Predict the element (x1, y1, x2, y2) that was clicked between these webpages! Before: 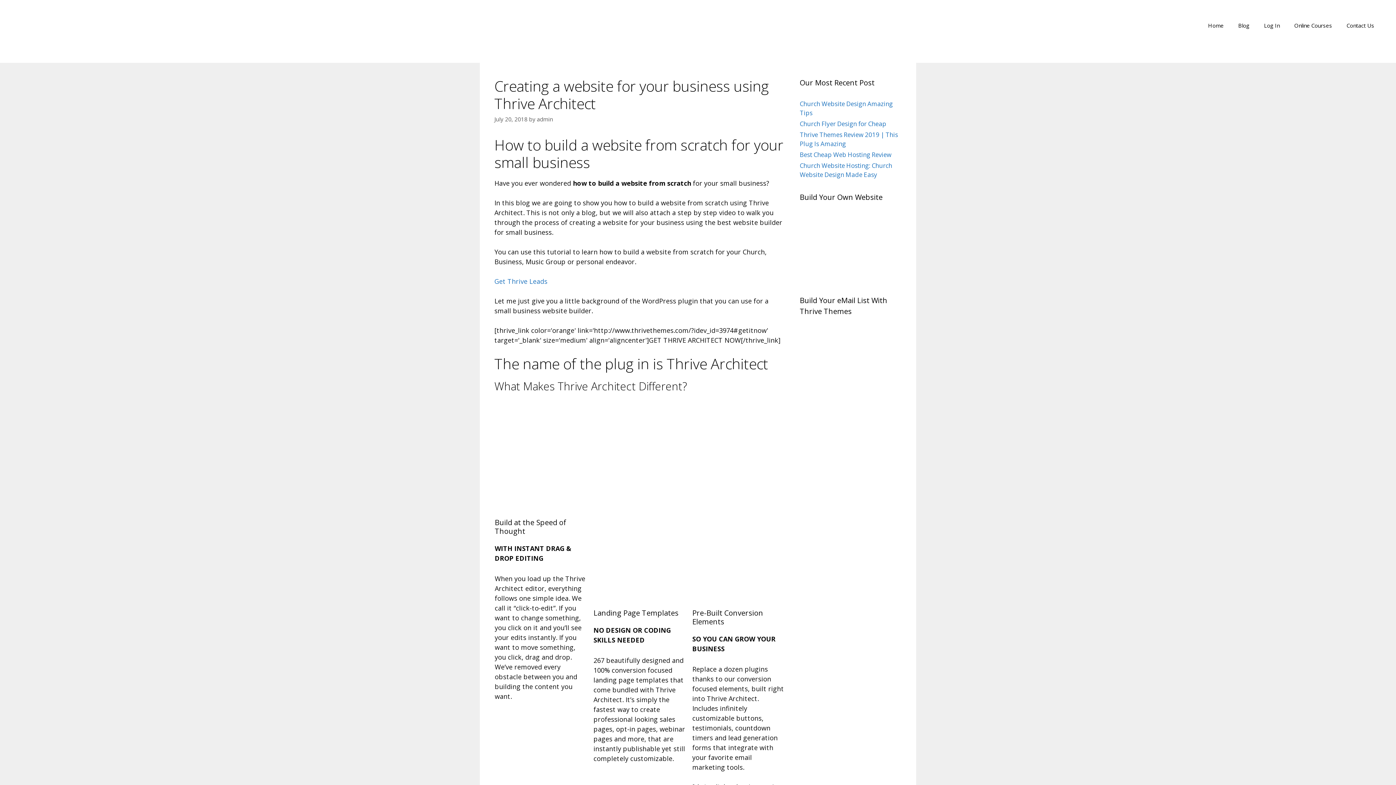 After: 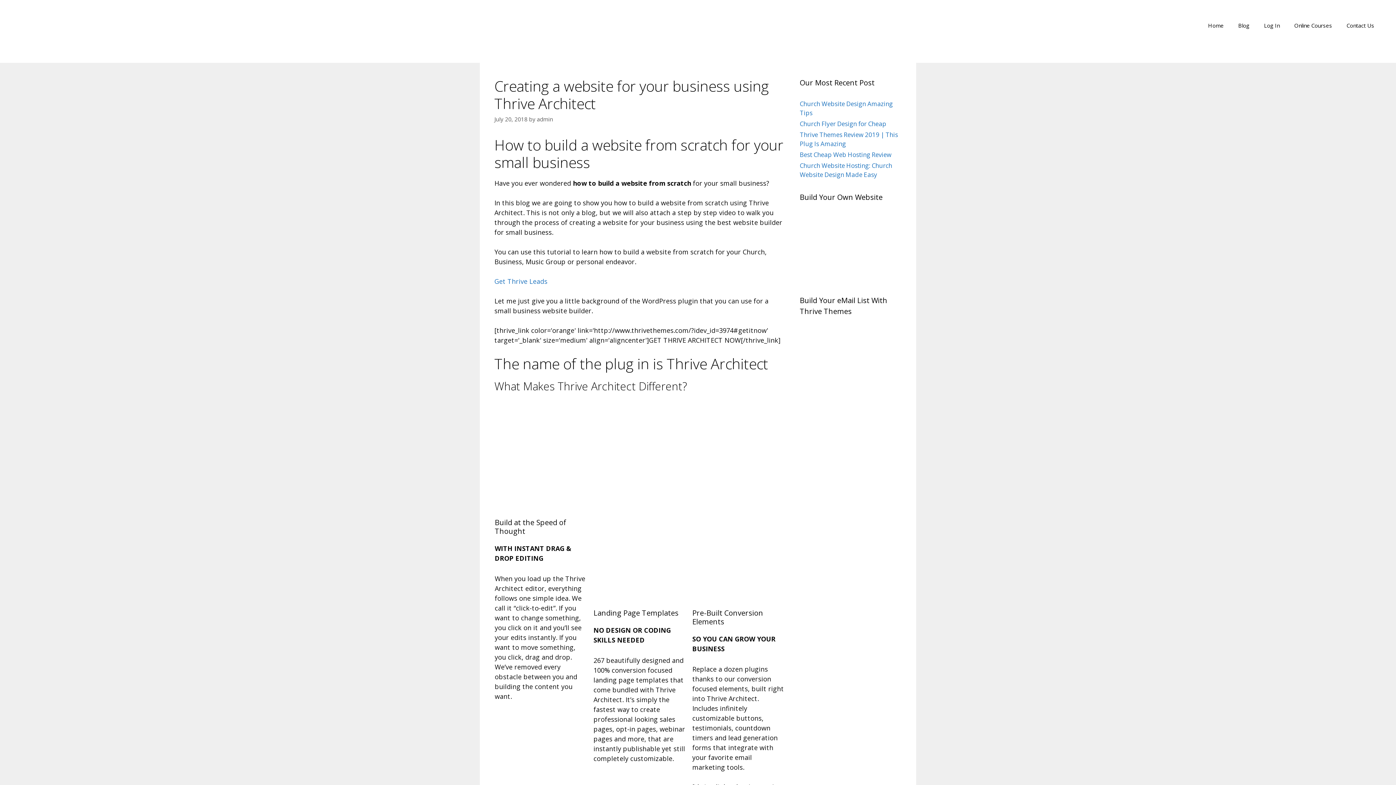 Action: bbox: (800, 406, 901, 414)